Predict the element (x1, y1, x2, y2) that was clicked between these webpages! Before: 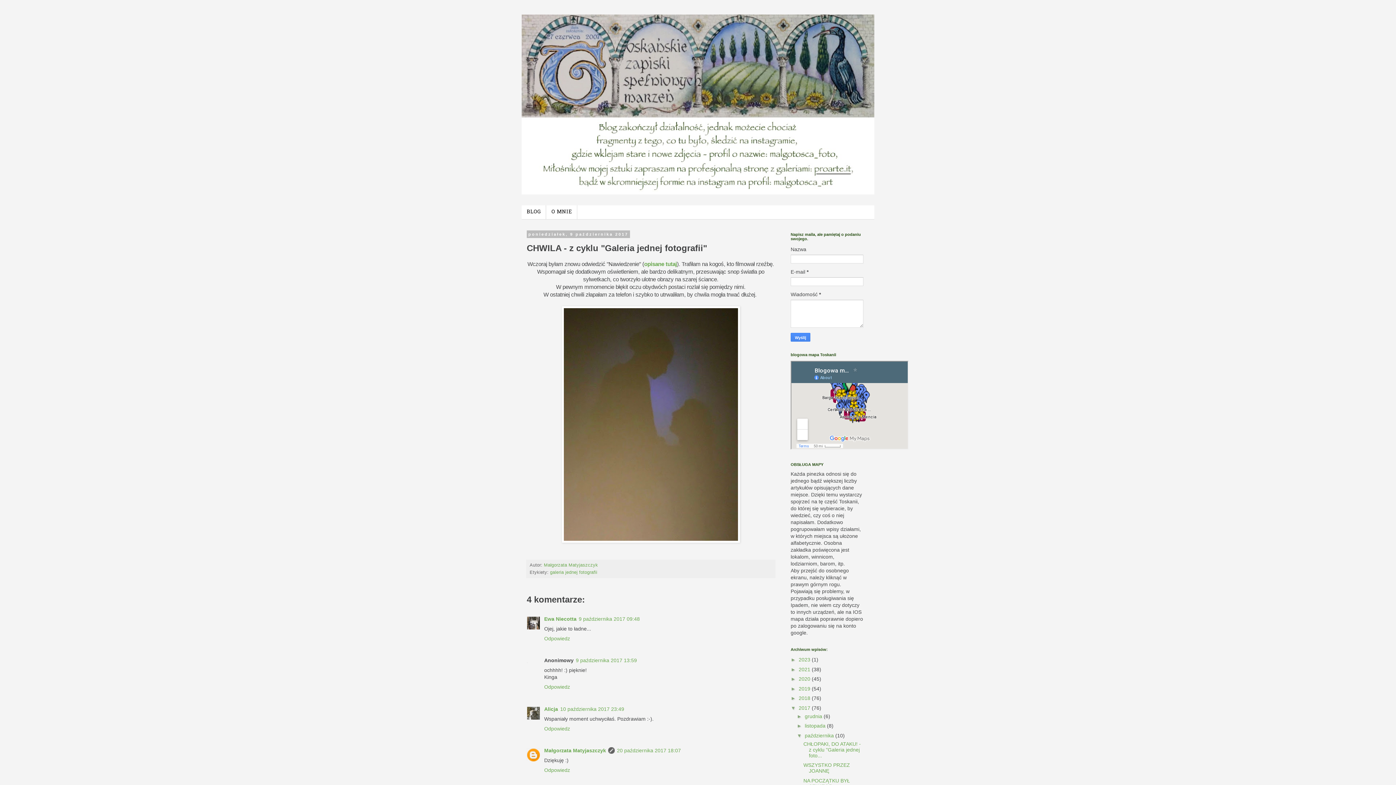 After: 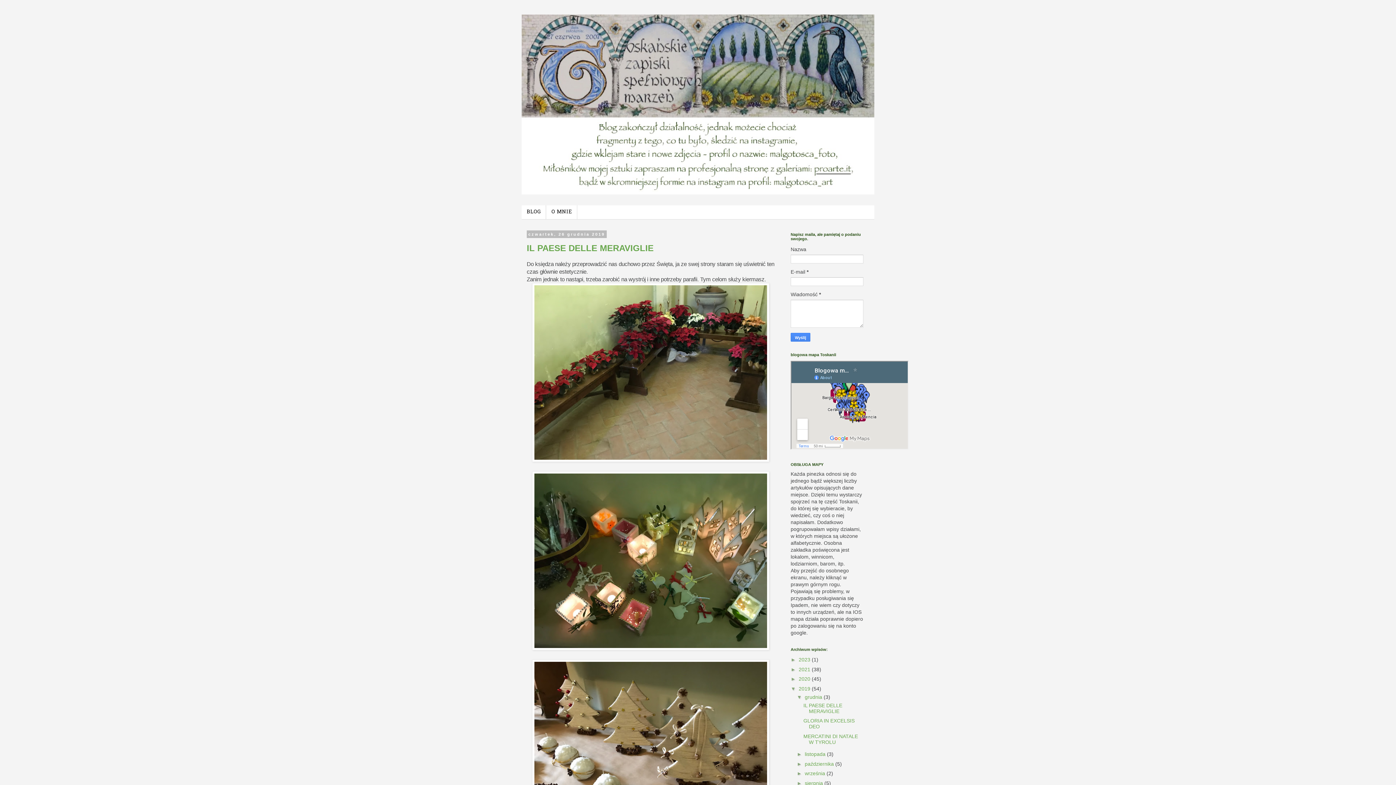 Action: bbox: (798, 686, 812, 691) label: 2019 